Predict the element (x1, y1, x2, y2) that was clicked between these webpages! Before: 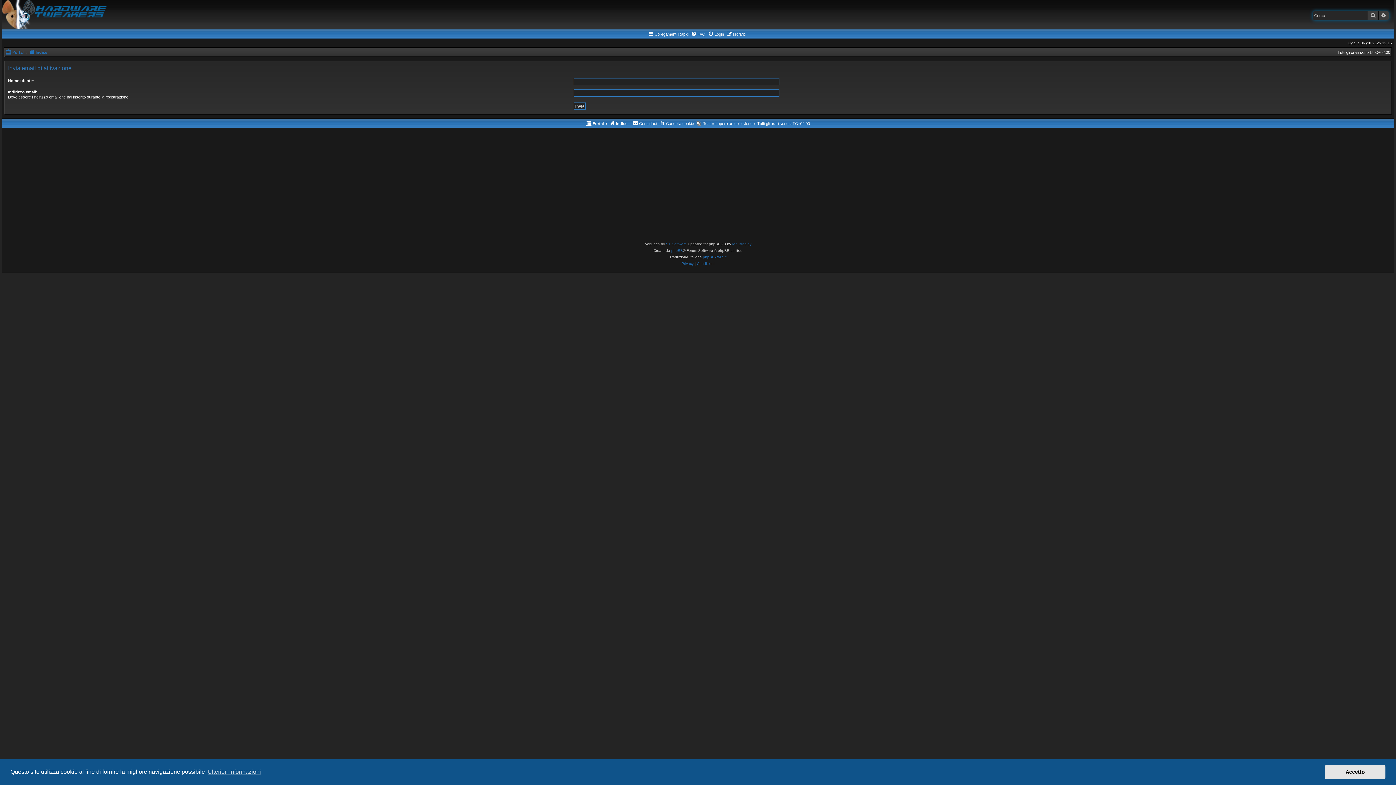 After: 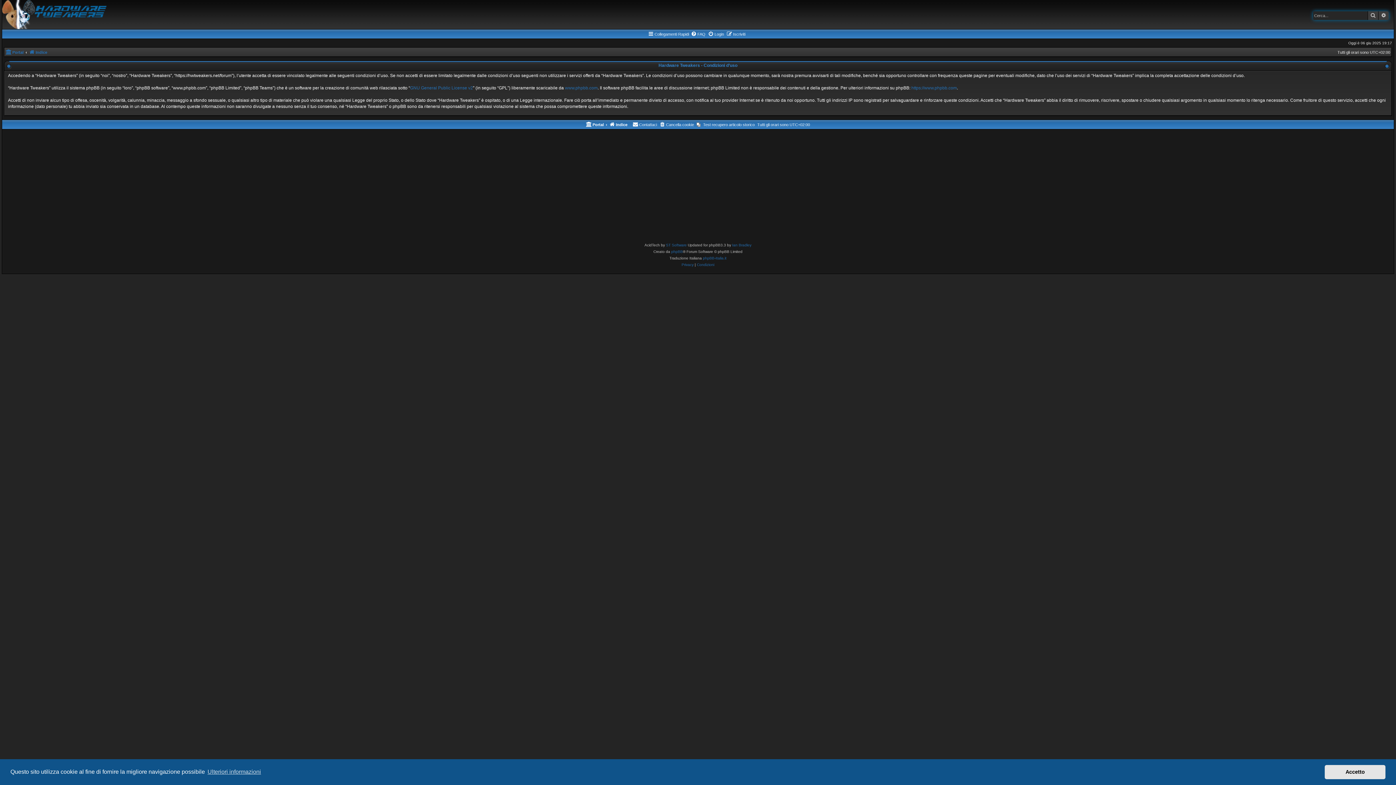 Action: bbox: (697, 260, 714, 267) label: Condizioni